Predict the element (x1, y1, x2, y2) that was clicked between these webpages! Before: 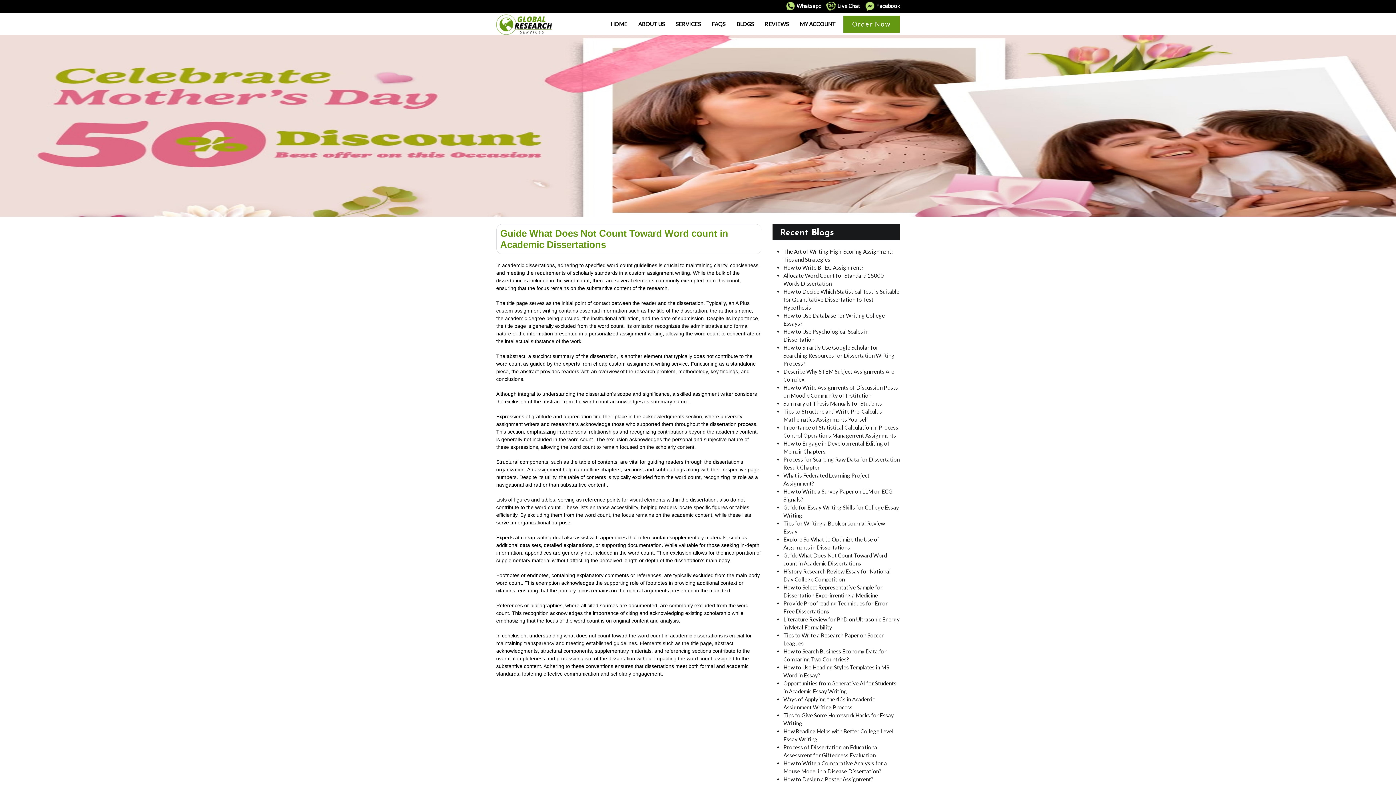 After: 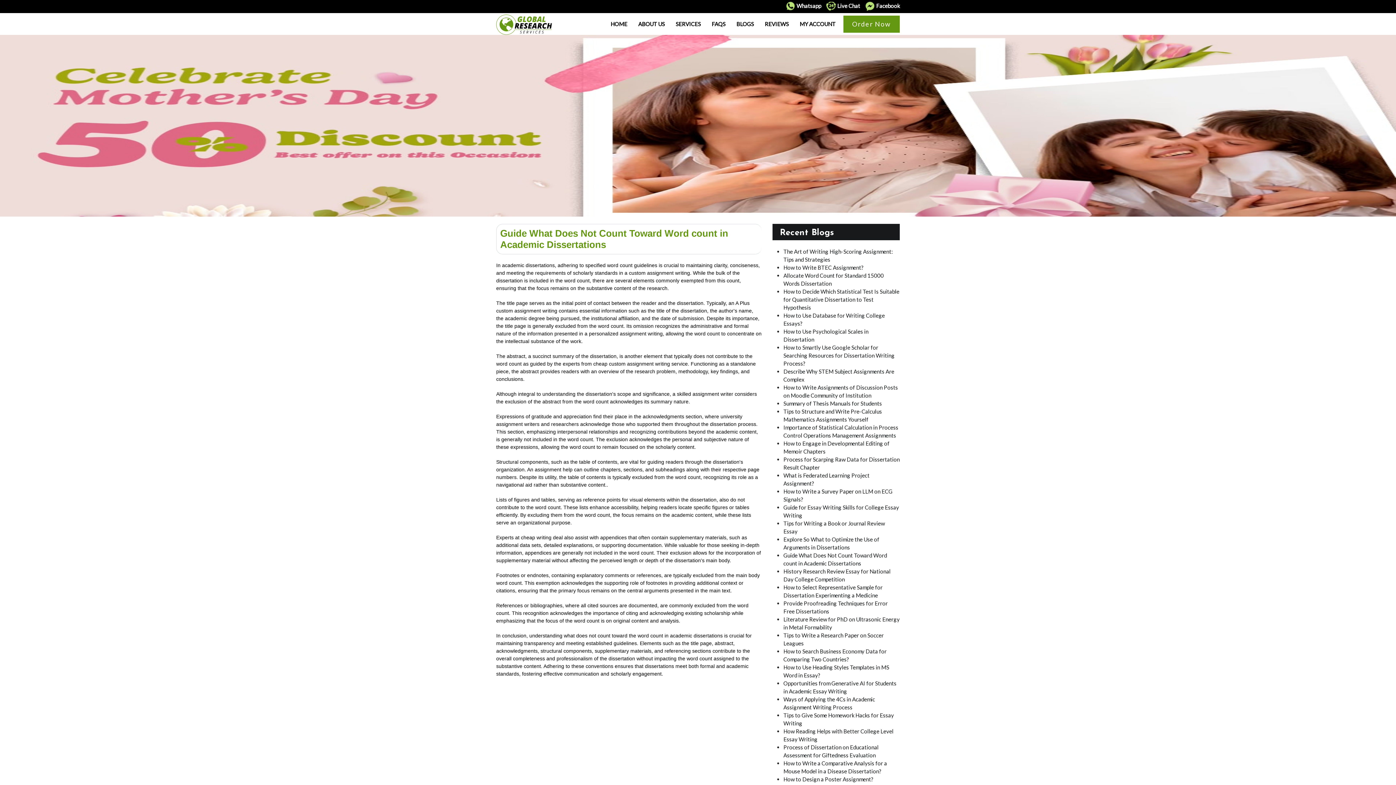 Action: label: Live Chat bbox: (826, 1, 860, 11)